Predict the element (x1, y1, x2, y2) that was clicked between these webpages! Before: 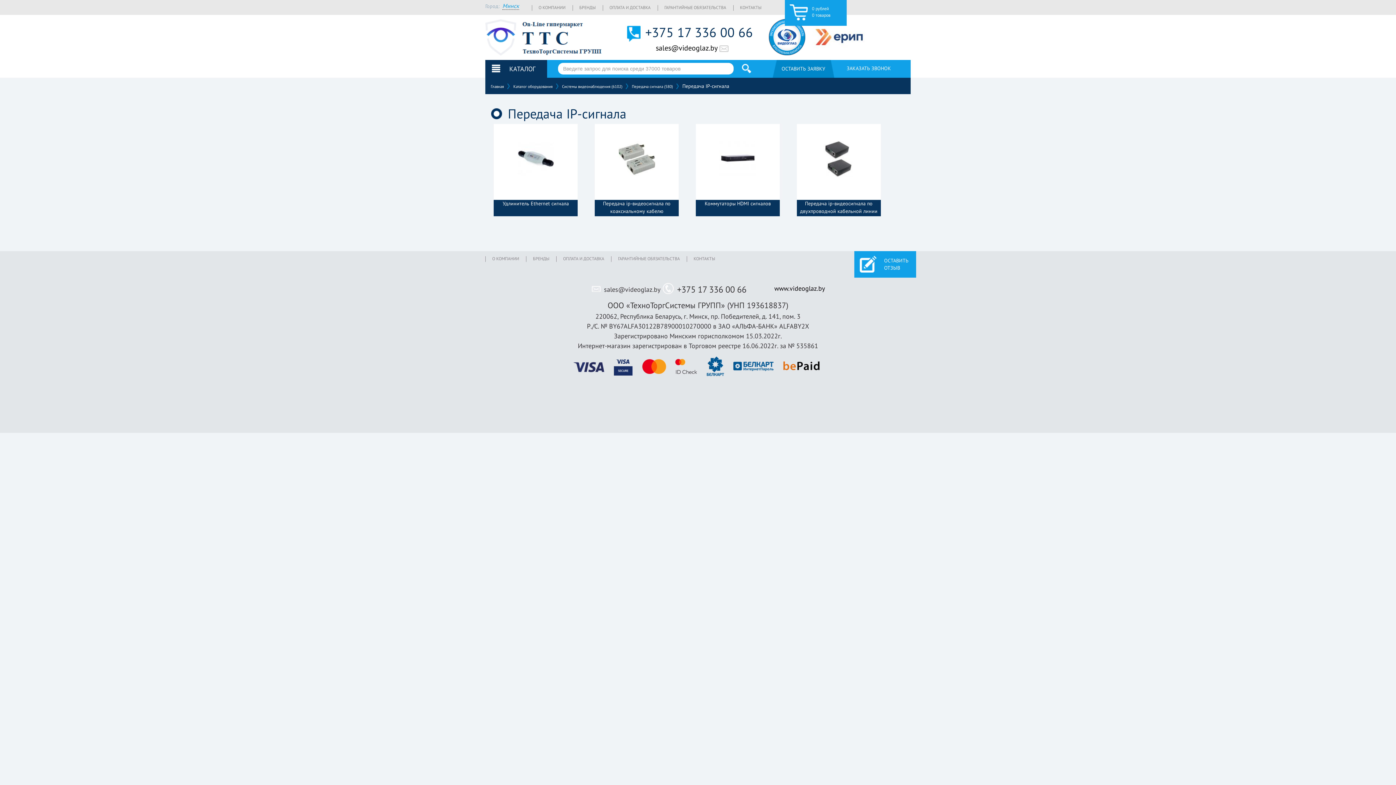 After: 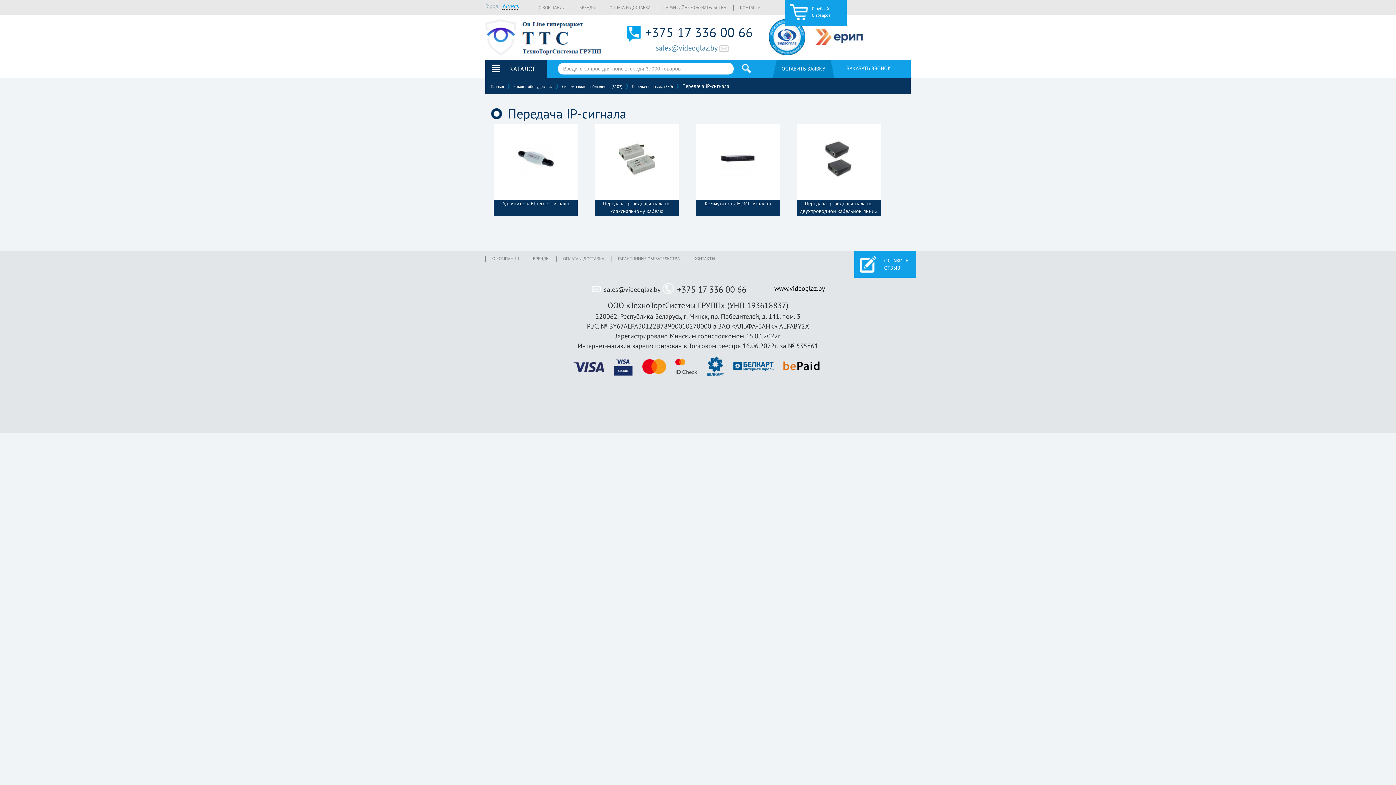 Action: label: sales@videoglaz.by bbox: (656, 43, 717, 52)